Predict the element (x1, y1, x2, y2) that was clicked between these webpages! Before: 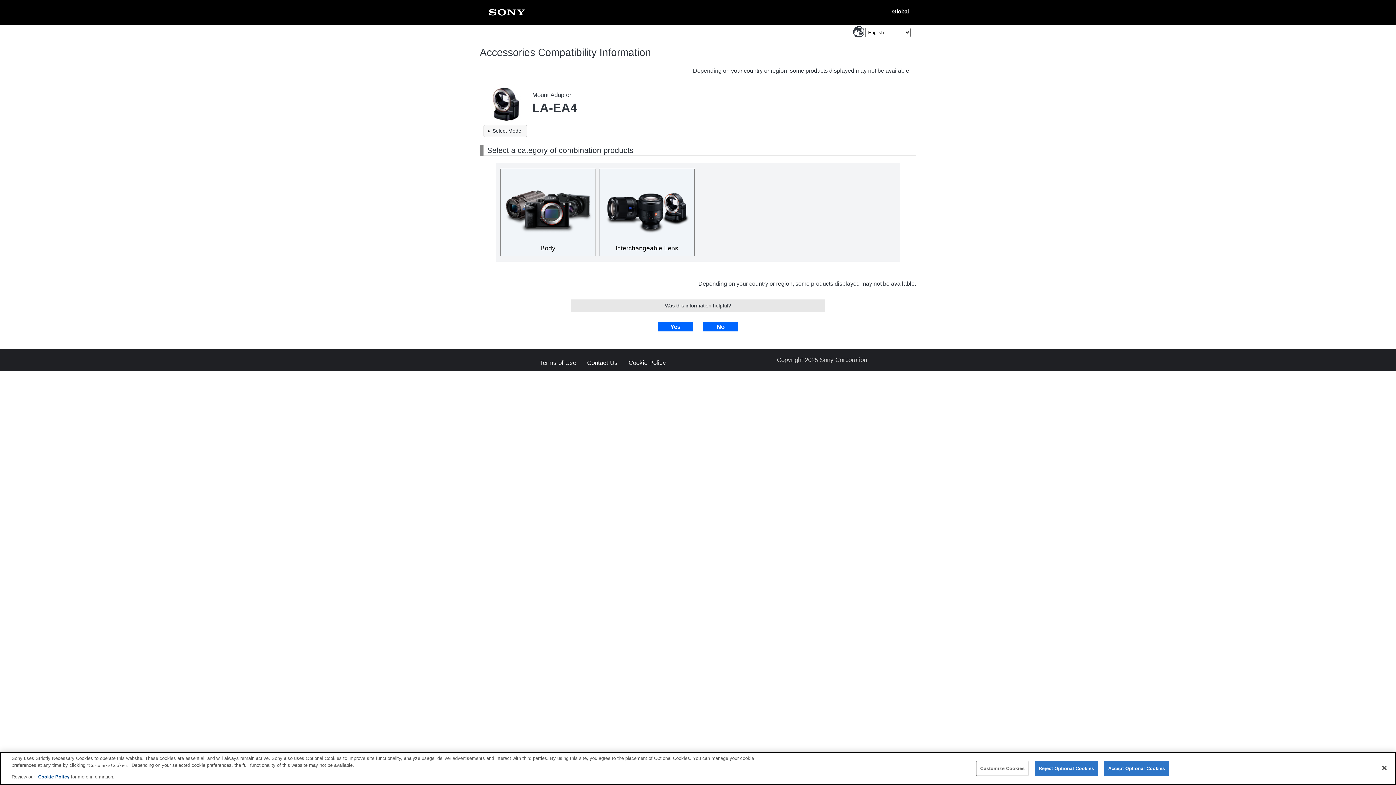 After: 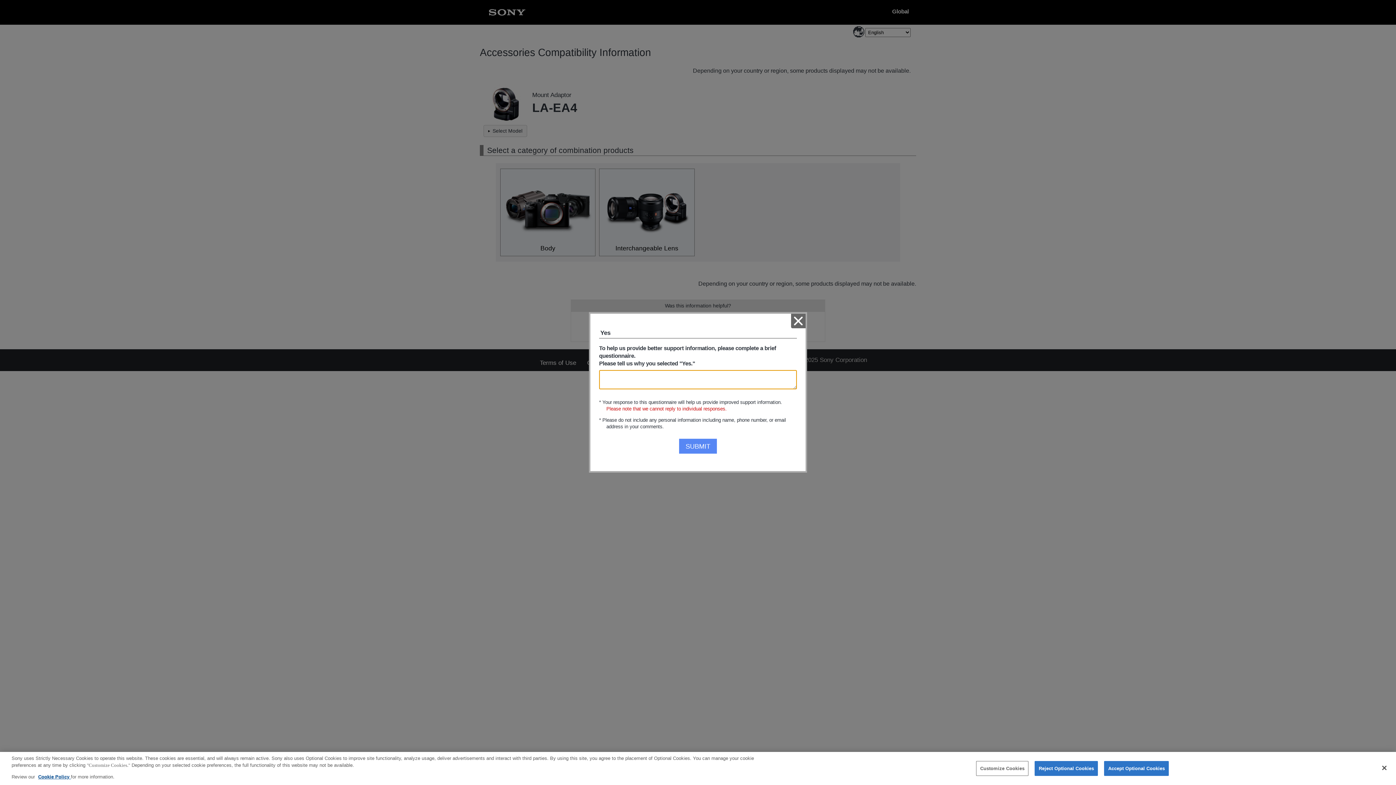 Action: label: Yes bbox: (657, 322, 693, 331)